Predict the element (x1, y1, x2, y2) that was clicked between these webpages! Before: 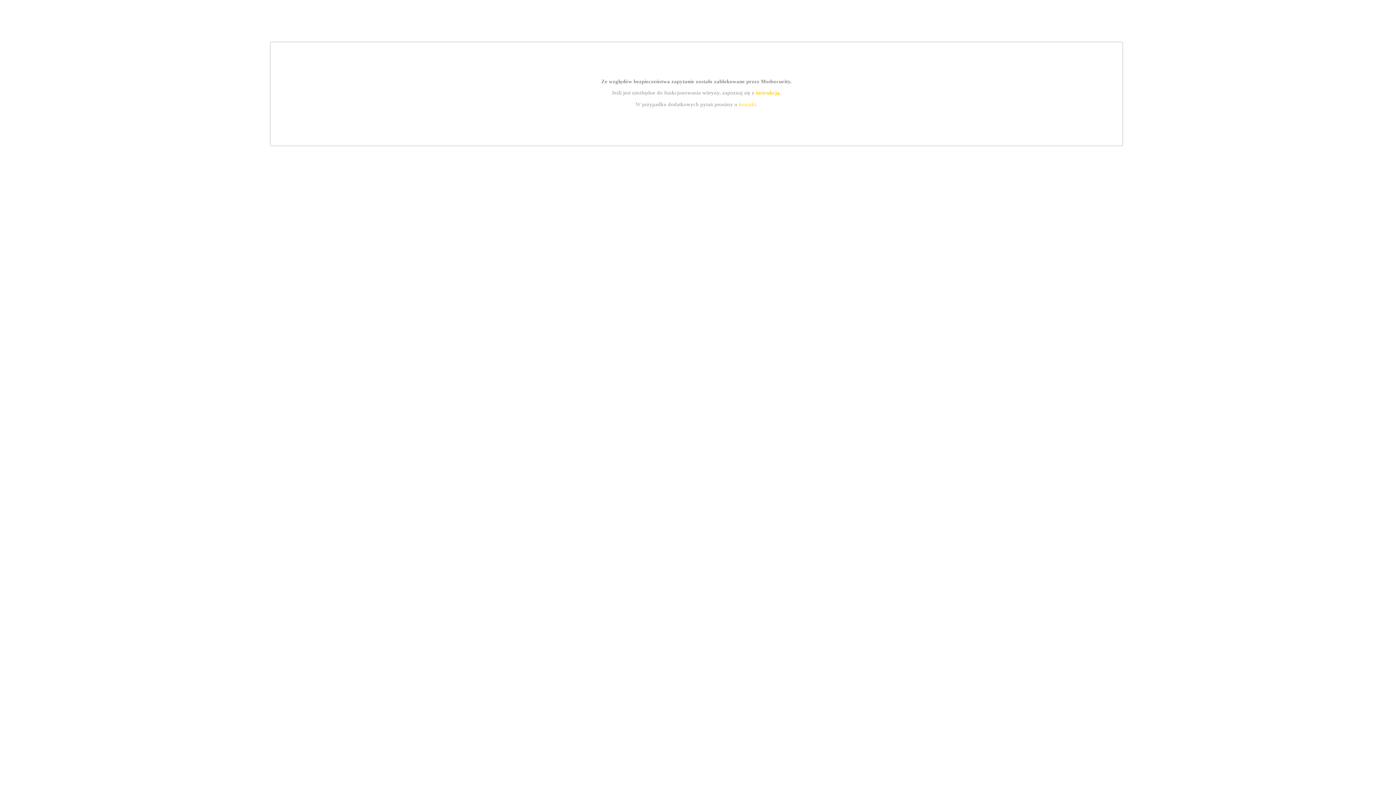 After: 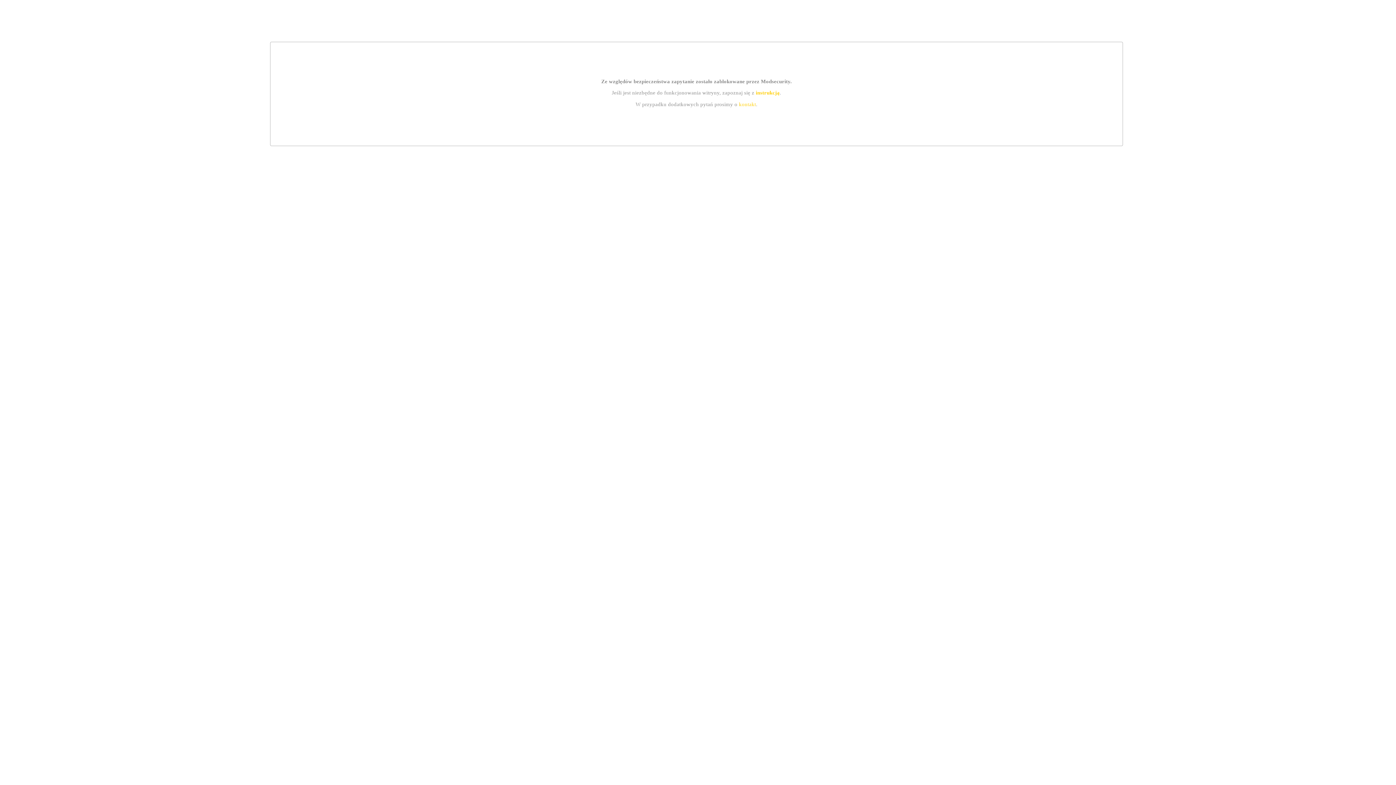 Action: label: kontakt bbox: (739, 101, 756, 107)